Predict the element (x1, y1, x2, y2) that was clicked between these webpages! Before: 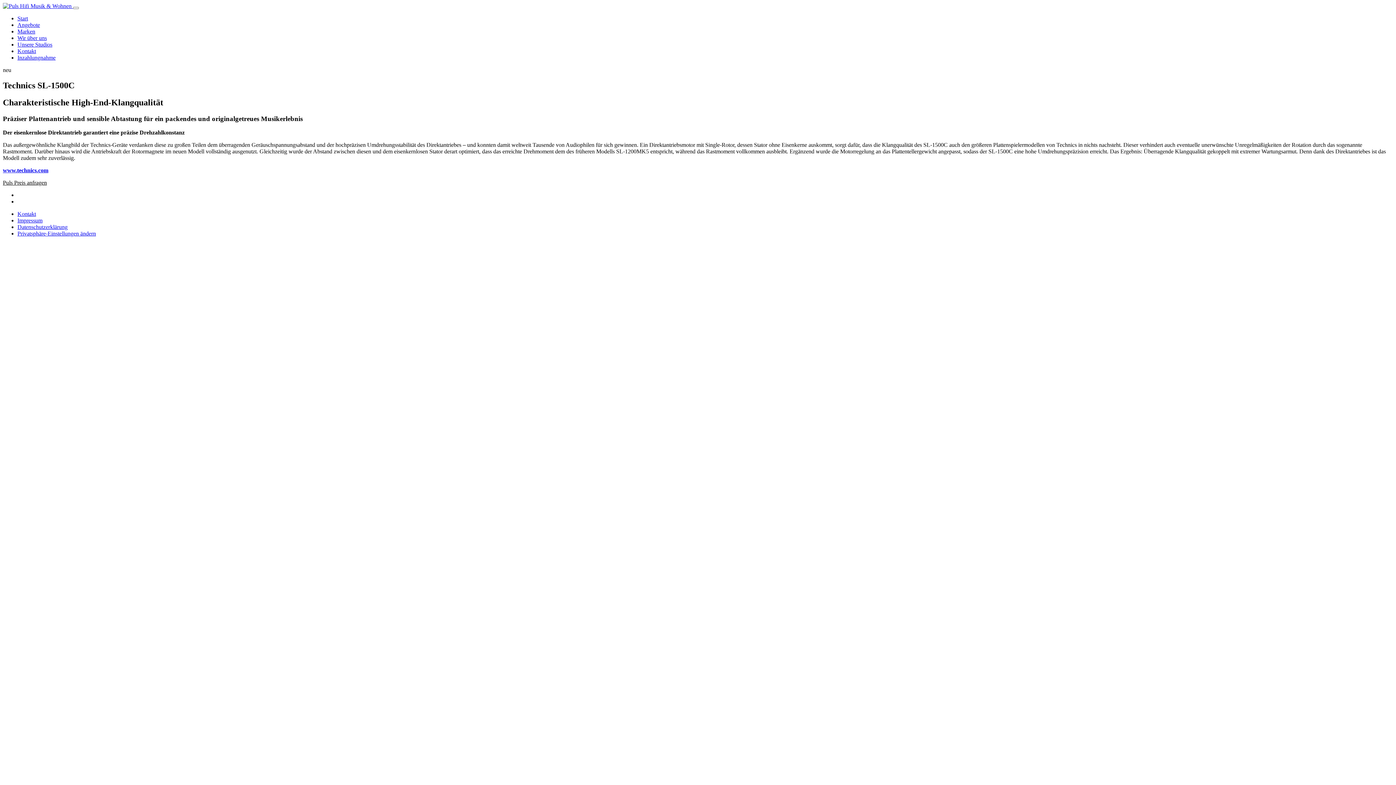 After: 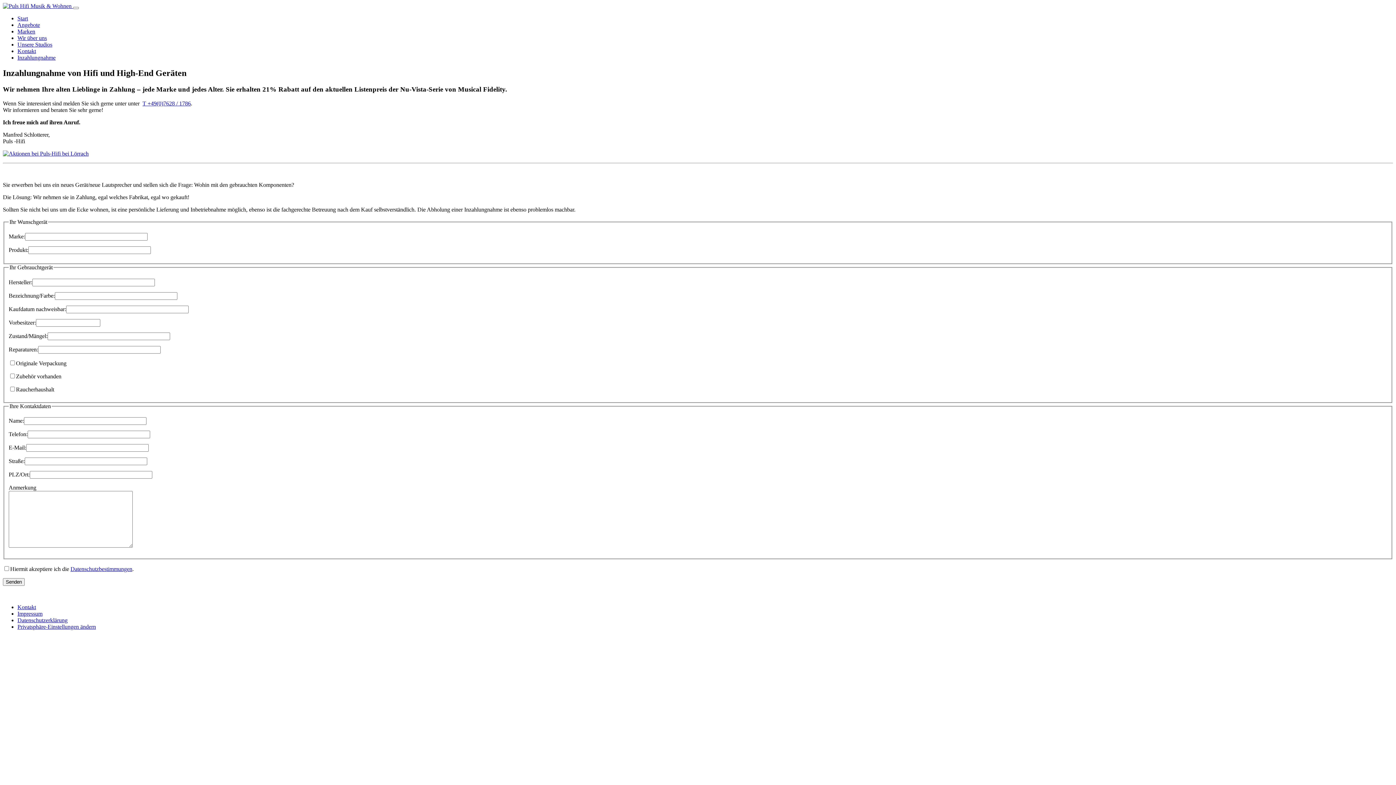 Action: label: Inzahlungnahme bbox: (17, 54, 55, 60)